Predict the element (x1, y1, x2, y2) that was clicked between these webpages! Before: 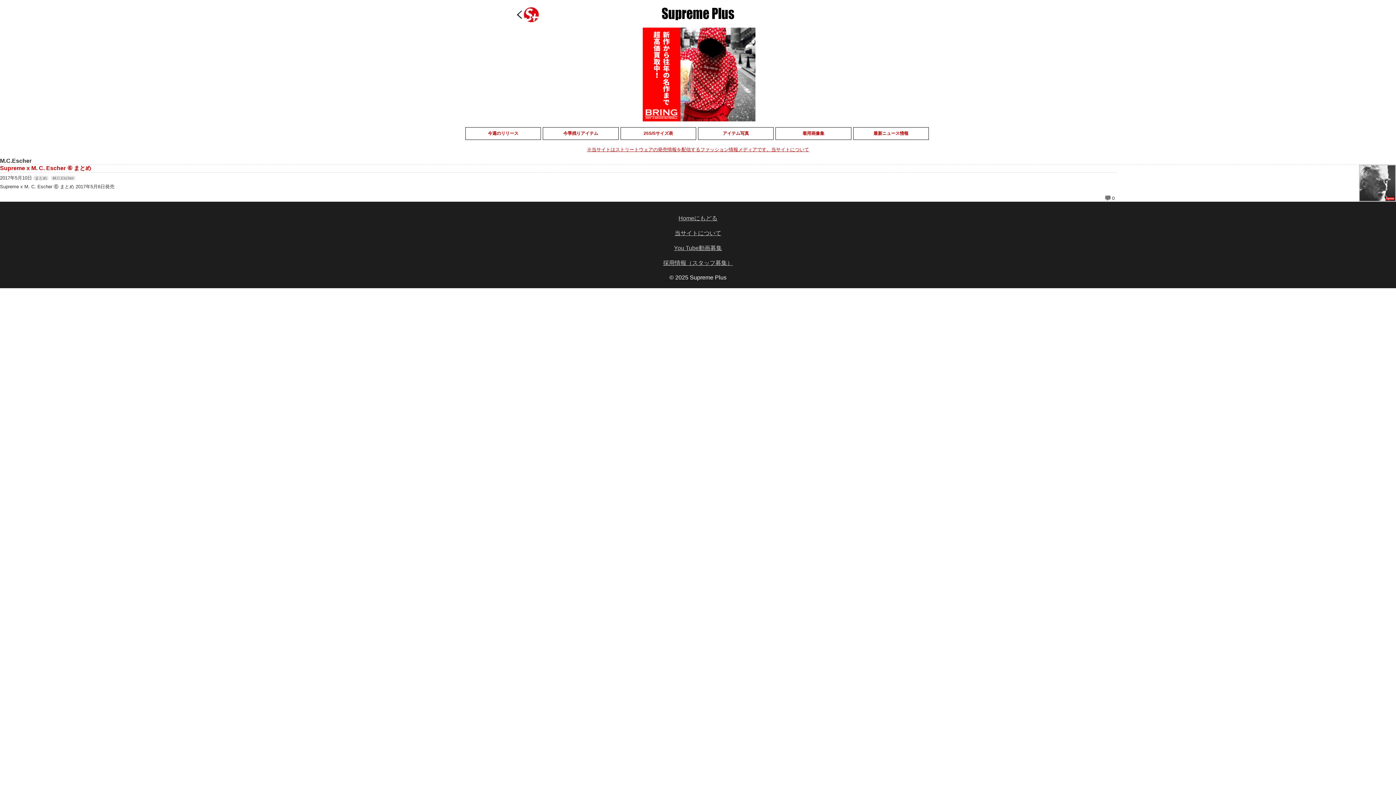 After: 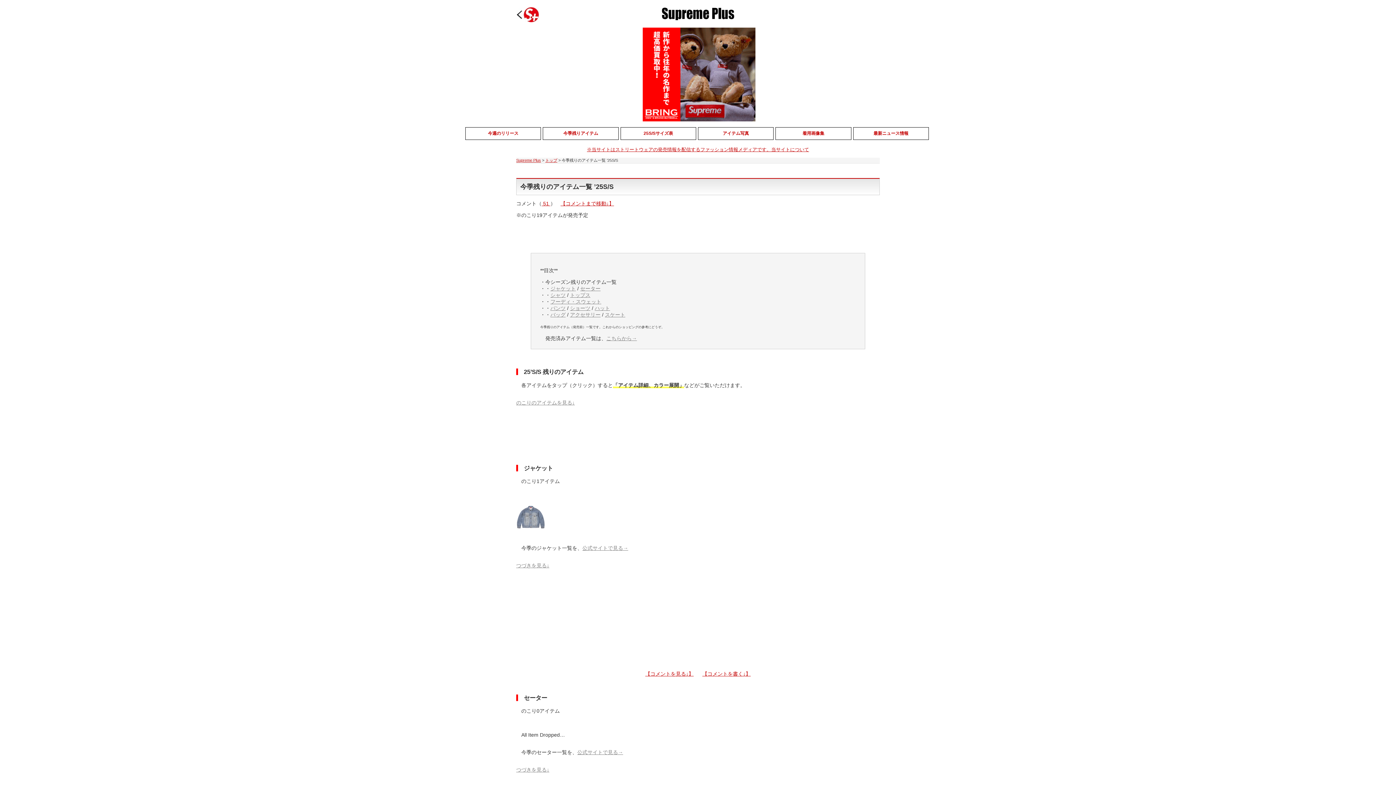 Action: bbox: (543, 127, 618, 139) label: 今季残りアイテム